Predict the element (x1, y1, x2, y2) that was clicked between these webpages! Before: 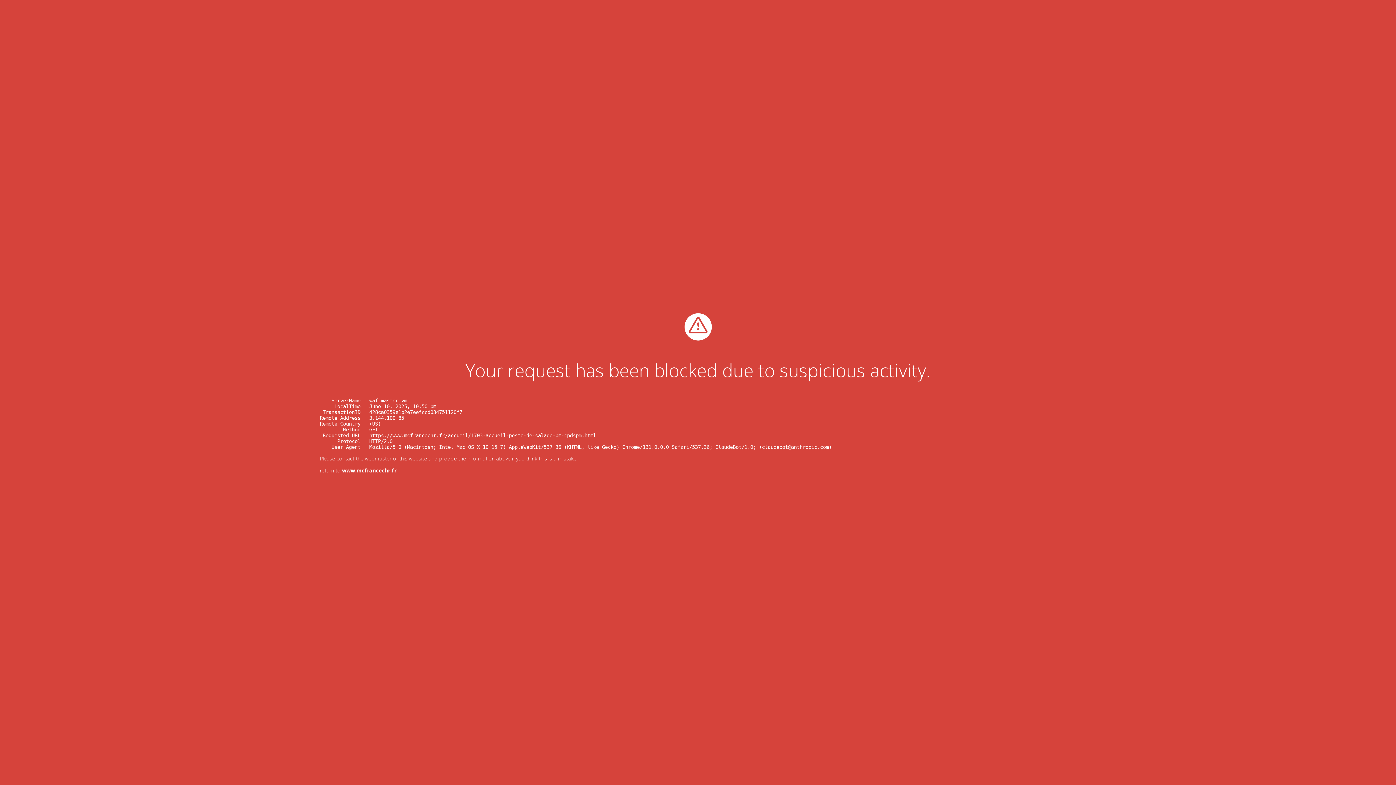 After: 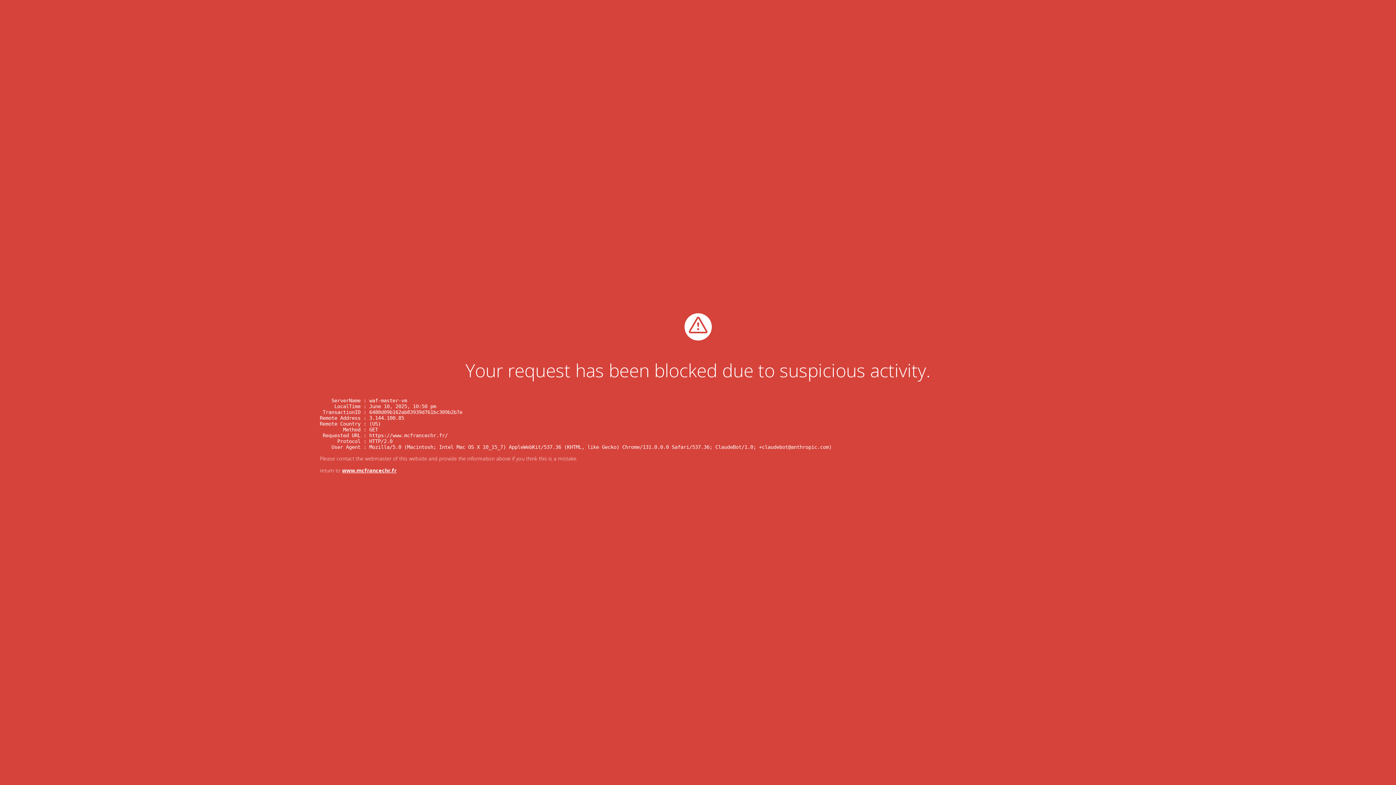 Action: label: www.mcfrancechr.fr bbox: (342, 467, 396, 474)